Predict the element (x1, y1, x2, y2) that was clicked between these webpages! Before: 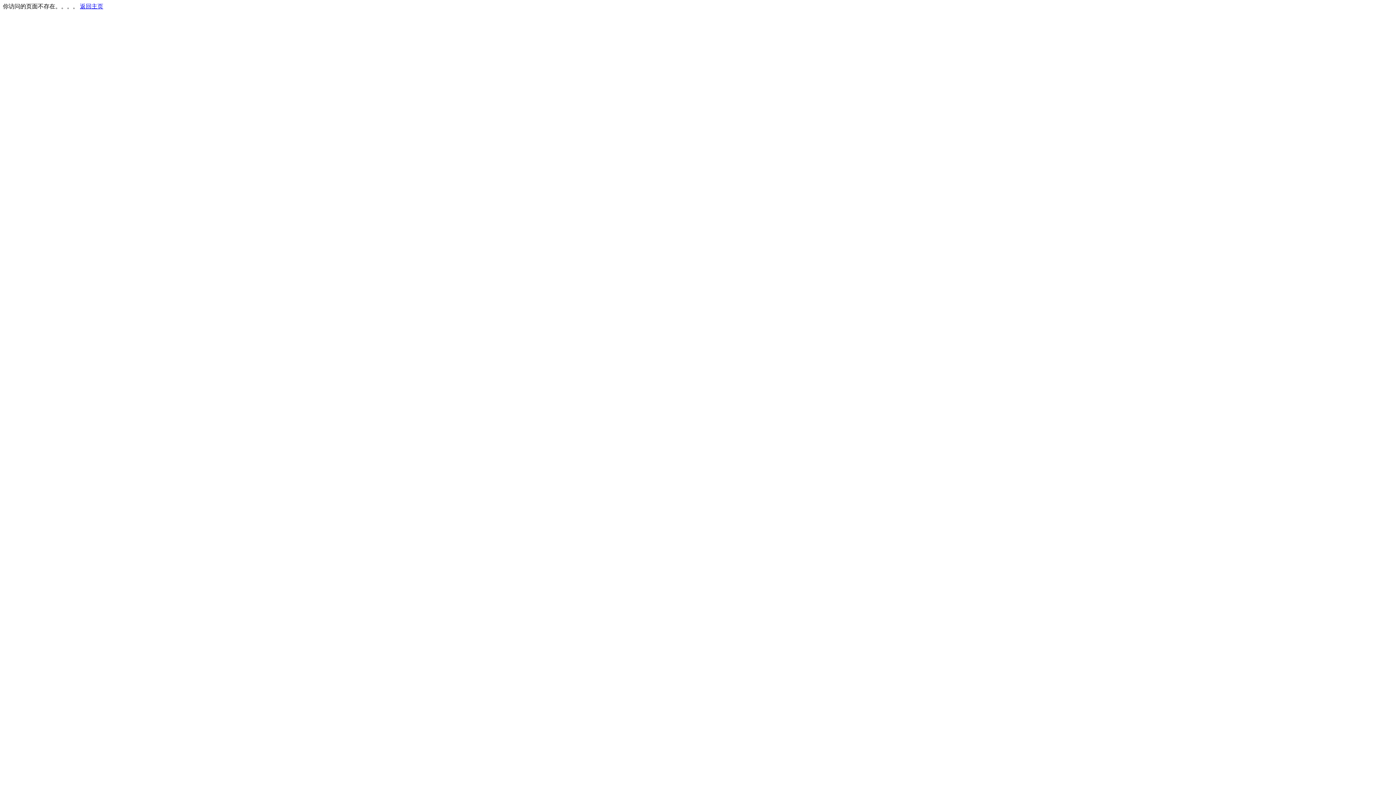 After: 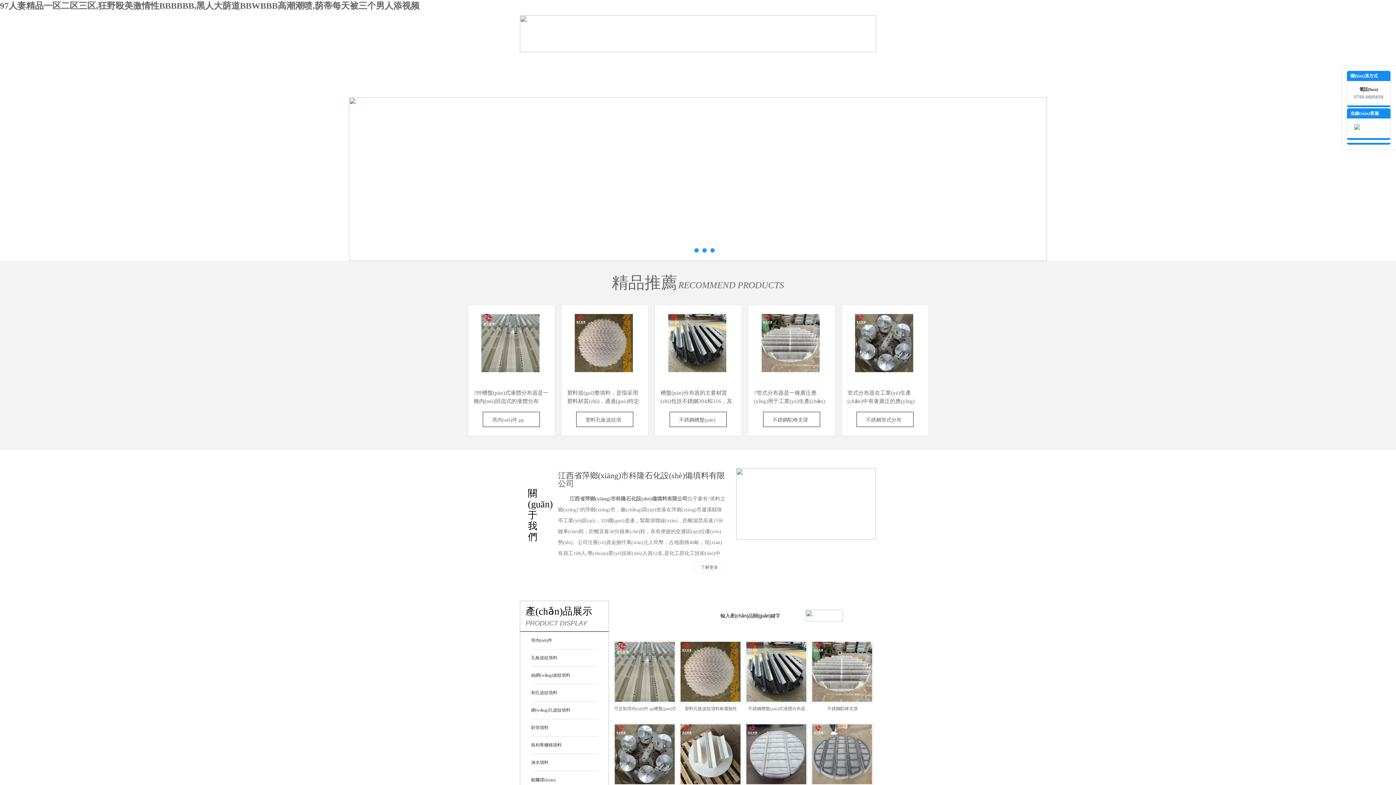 Action: label: 返回主页 bbox: (80, 3, 103, 9)